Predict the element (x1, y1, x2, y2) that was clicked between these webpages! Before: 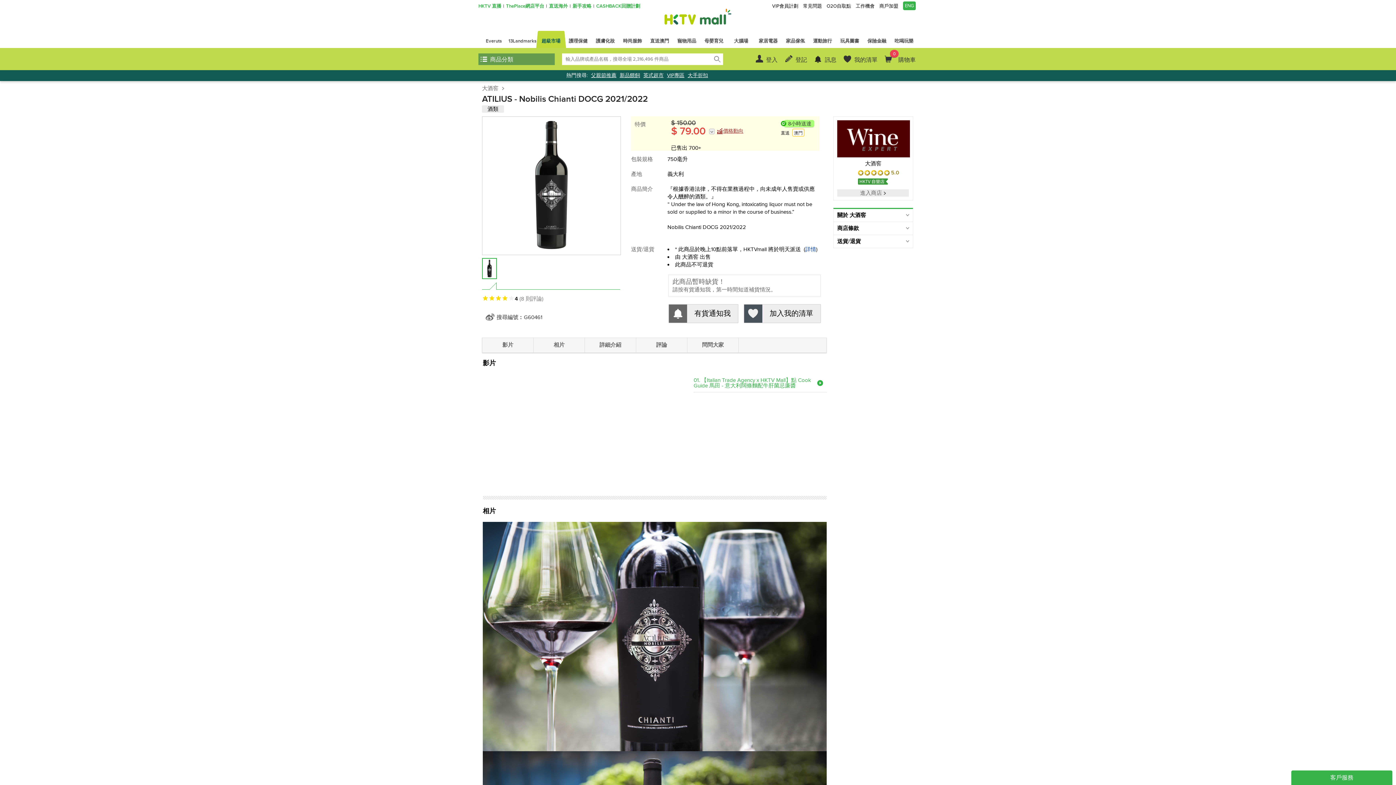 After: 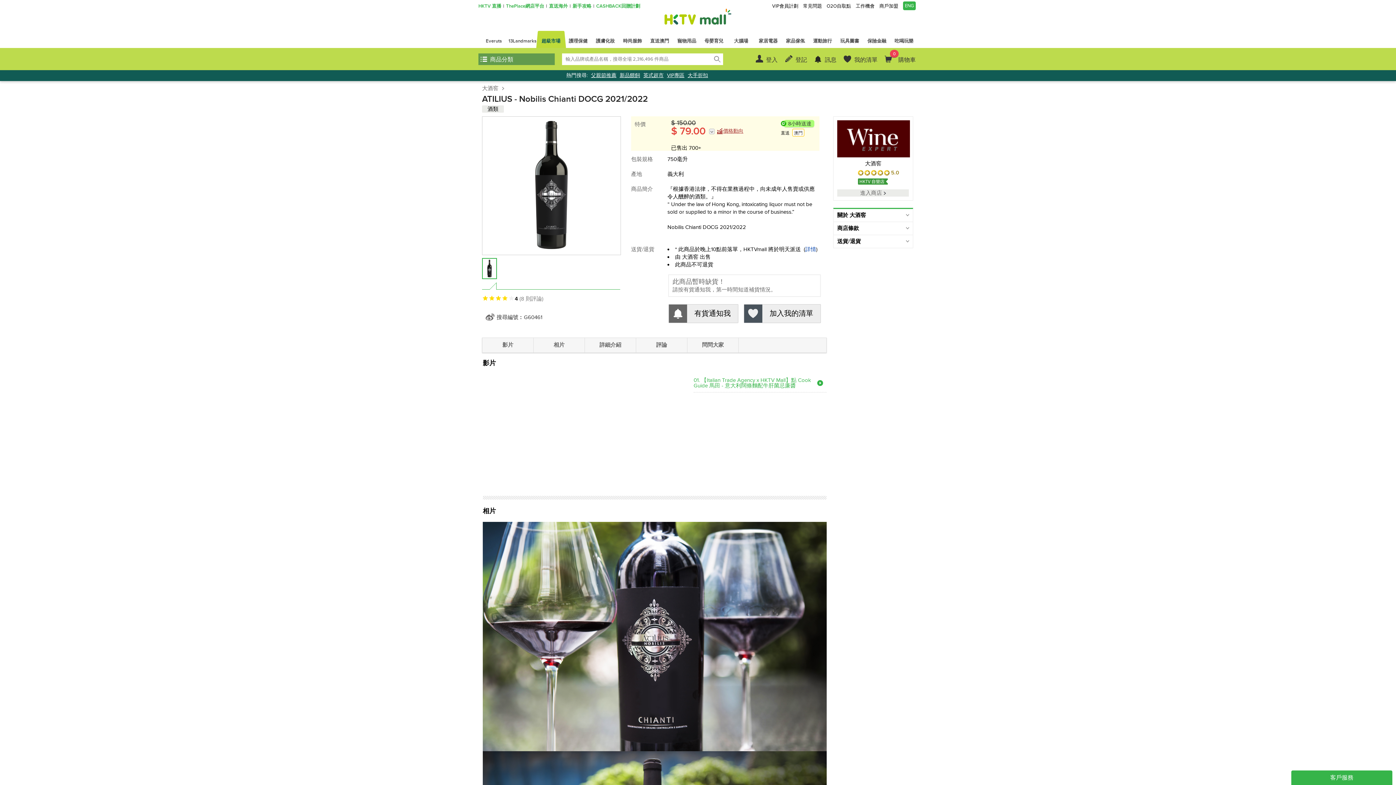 Action: bbox: (479, 30, 508, 47) label: Everuts